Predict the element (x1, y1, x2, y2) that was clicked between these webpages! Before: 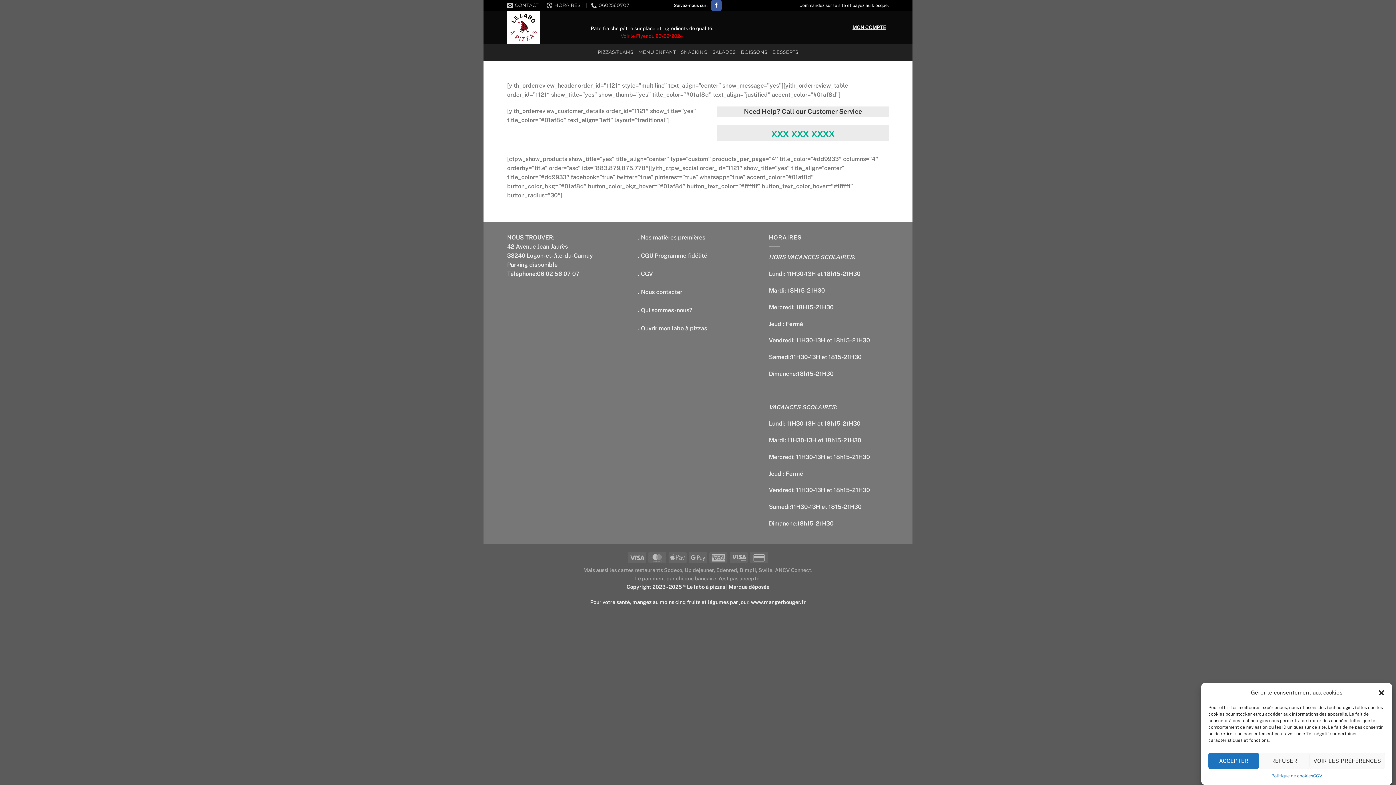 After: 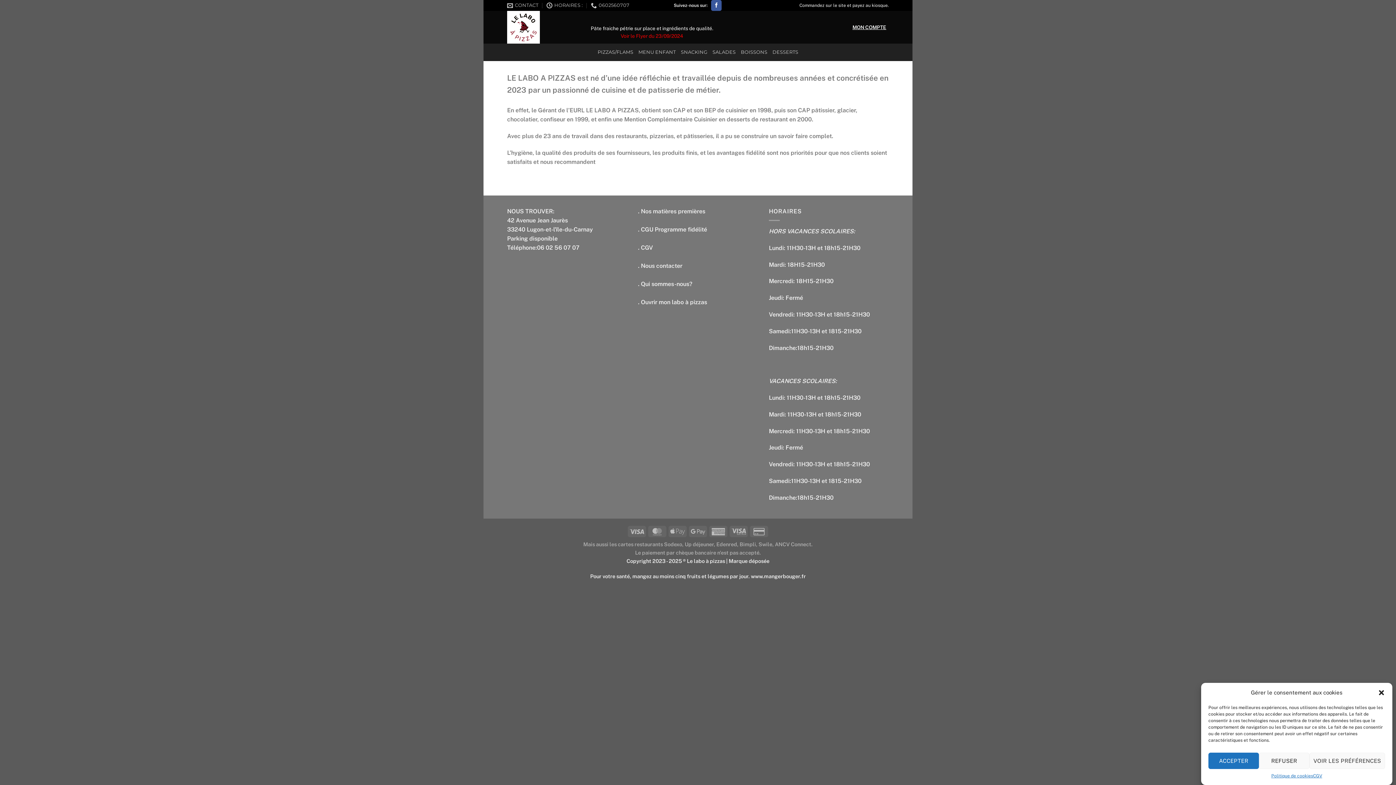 Action: label: . Qui sommes-nous? bbox: (638, 306, 692, 313)